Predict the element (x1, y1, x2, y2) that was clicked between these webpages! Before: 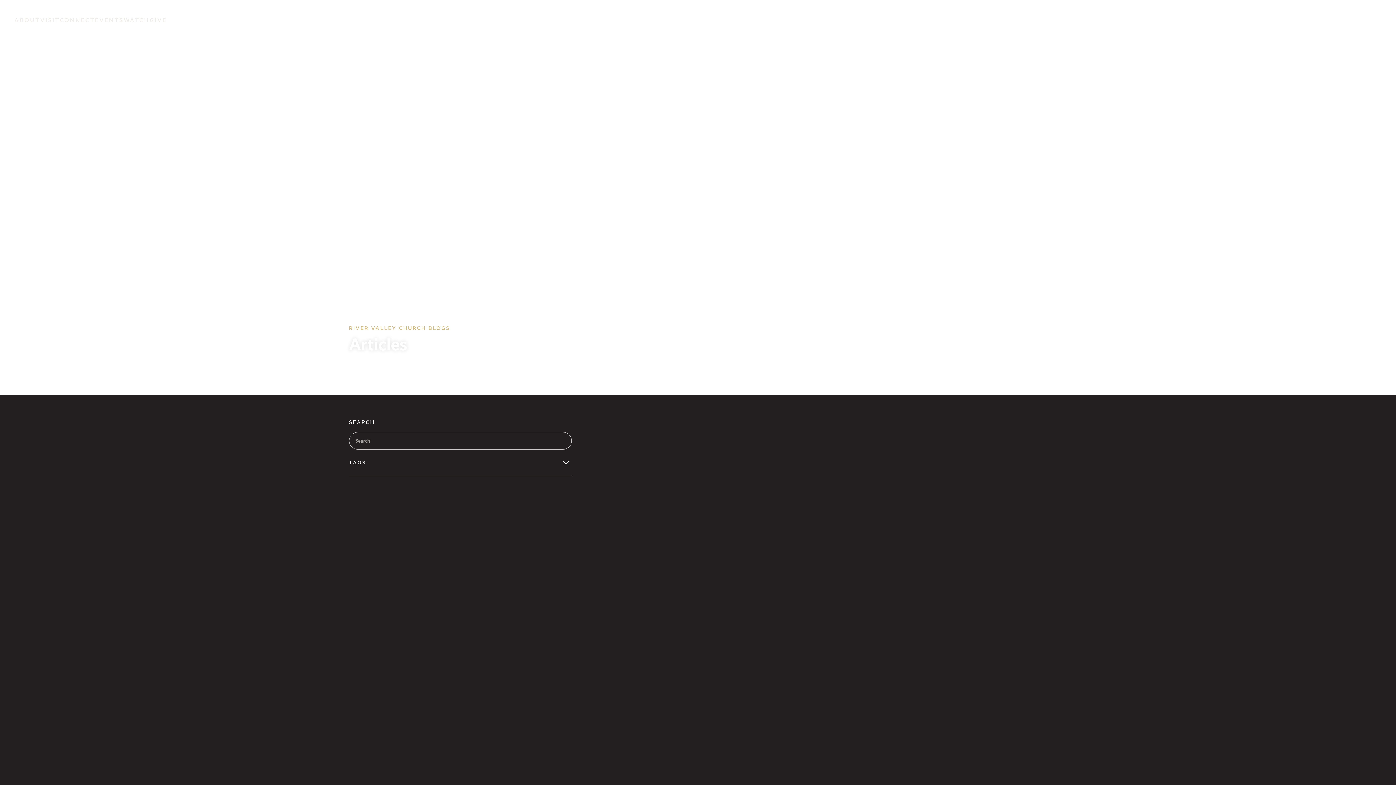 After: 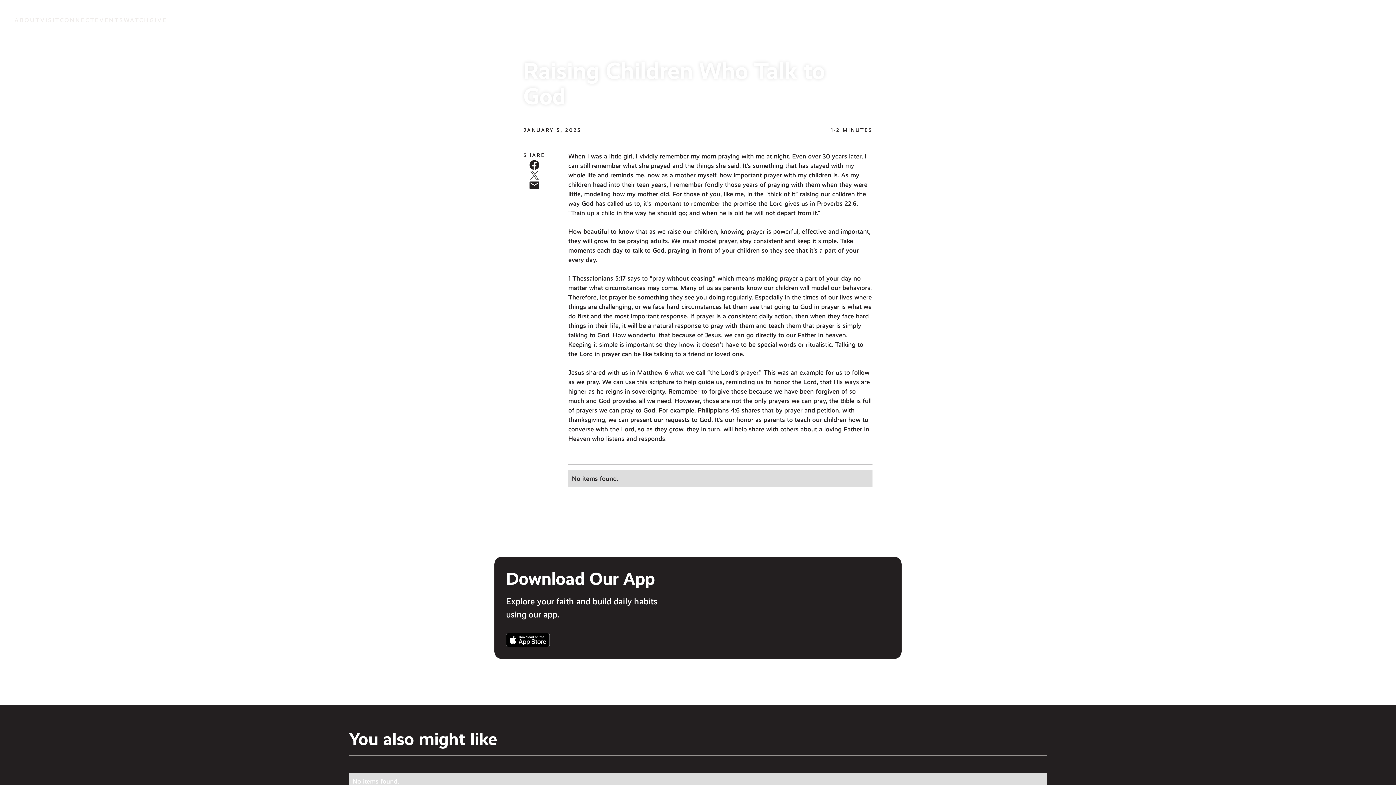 Action: label: Raising Children Who Talk to God bbox: (612, 745, 809, 759)